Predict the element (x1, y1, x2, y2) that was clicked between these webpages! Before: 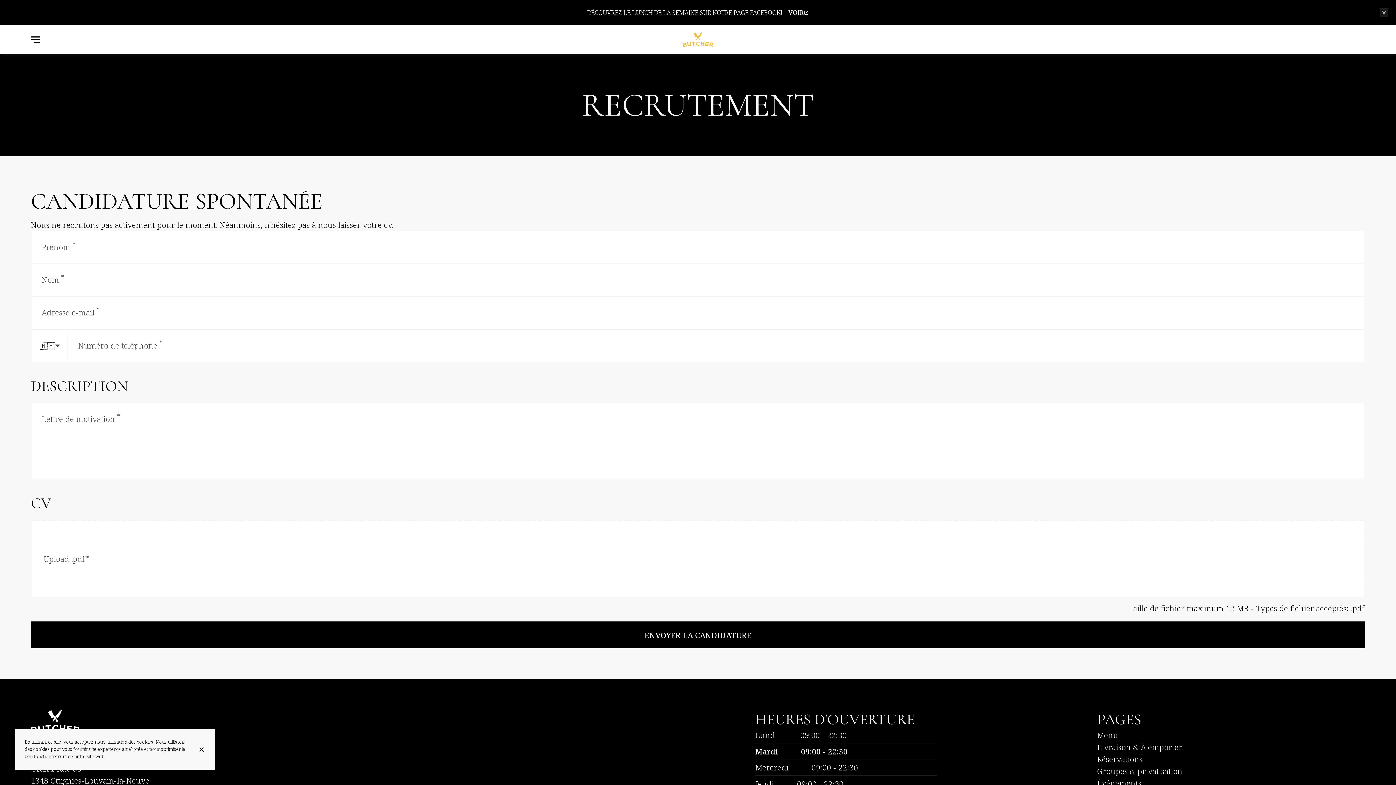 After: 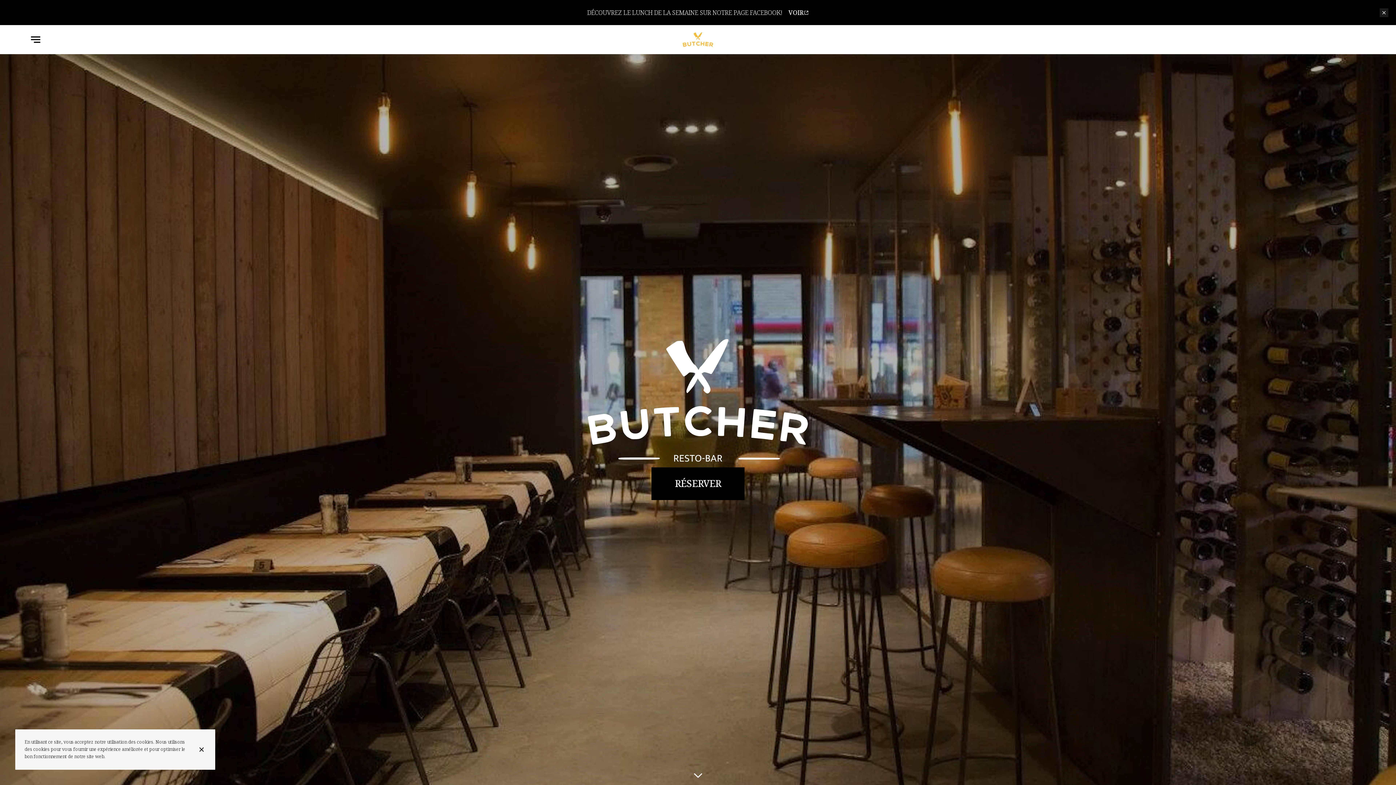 Action: label: BUTCHER bbox: (297, 32, 1098, 47)